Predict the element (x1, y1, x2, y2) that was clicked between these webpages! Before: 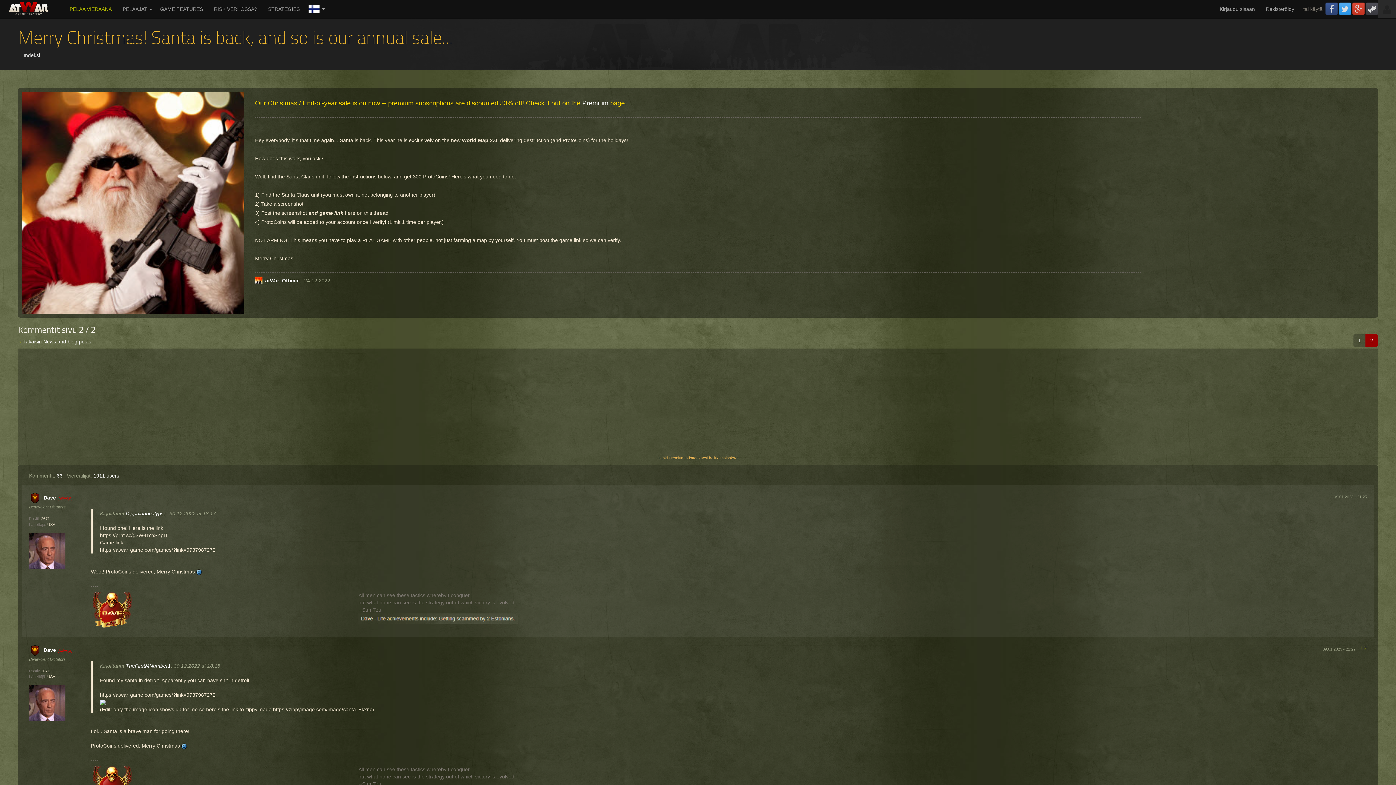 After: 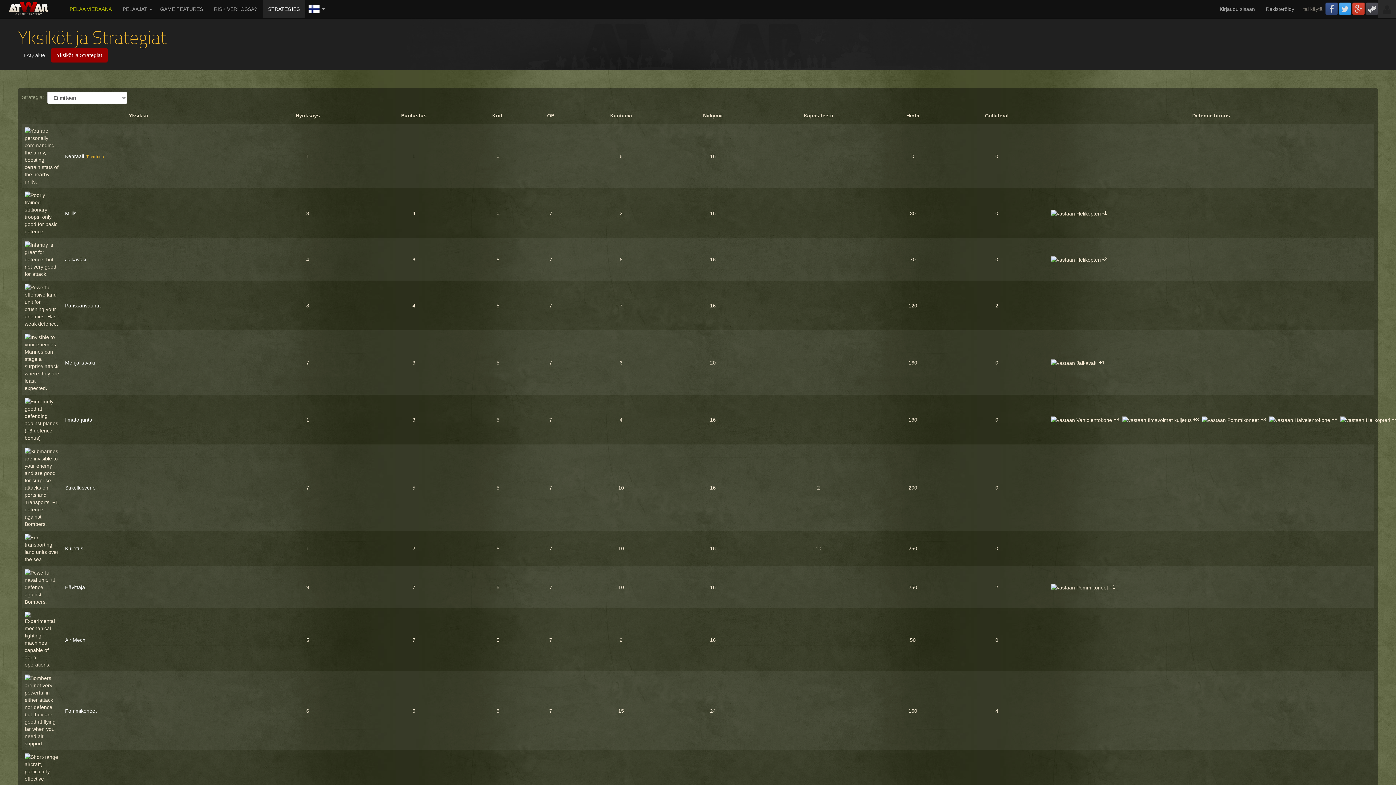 Action: bbox: (262, 0, 305, 18) label: STRATEGIES